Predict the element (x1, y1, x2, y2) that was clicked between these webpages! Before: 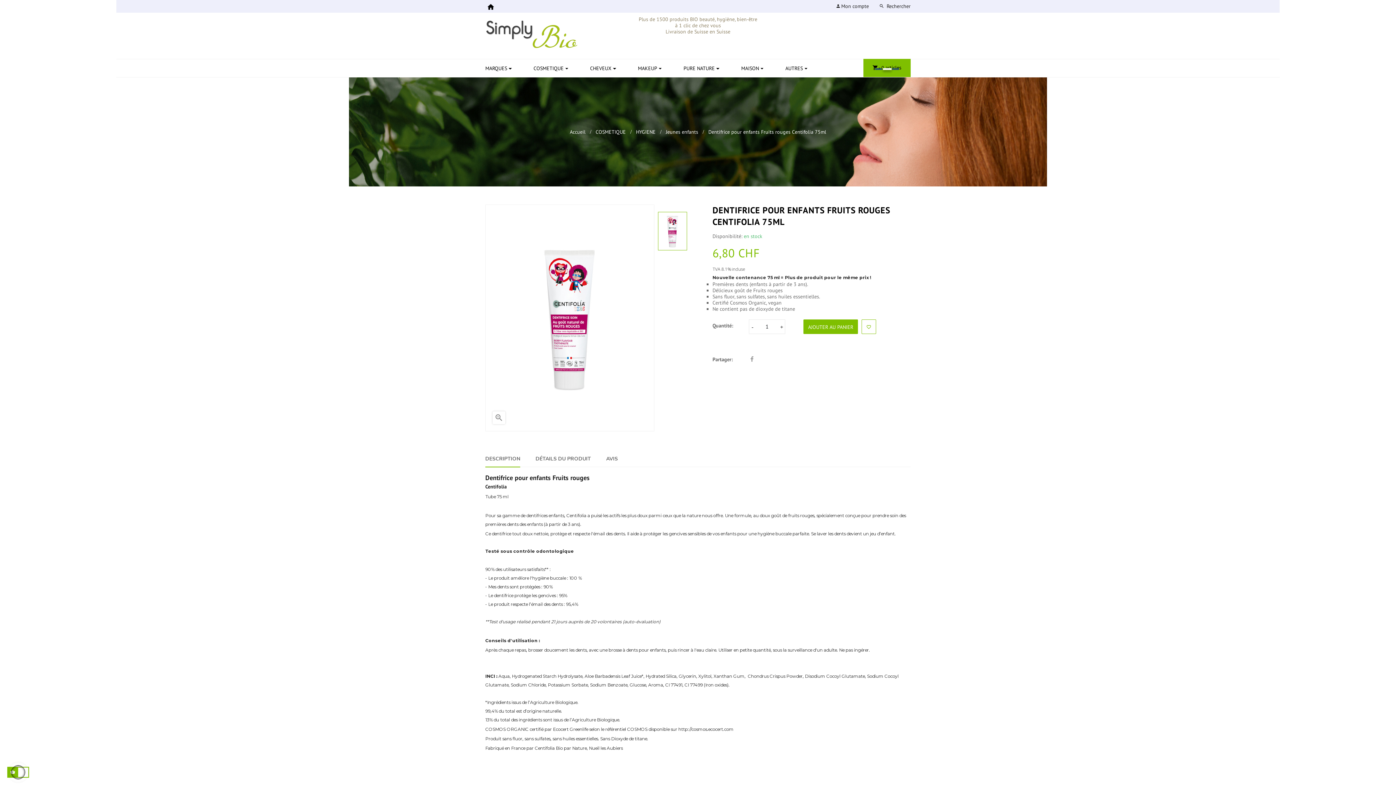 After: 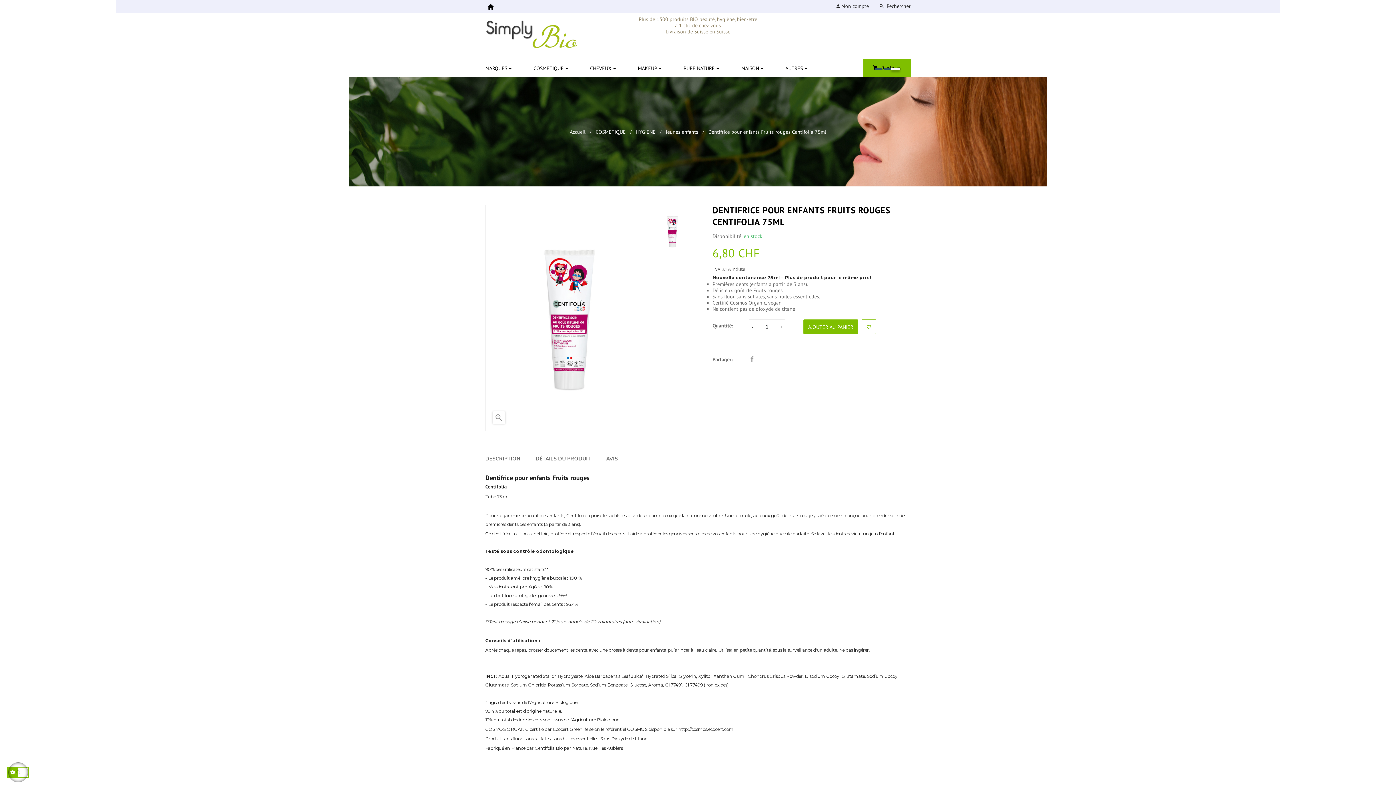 Action: bbox: (708, 128, 826, 135) label: Dentifrice pour enfants Fruits rouges Centifolia 75ml